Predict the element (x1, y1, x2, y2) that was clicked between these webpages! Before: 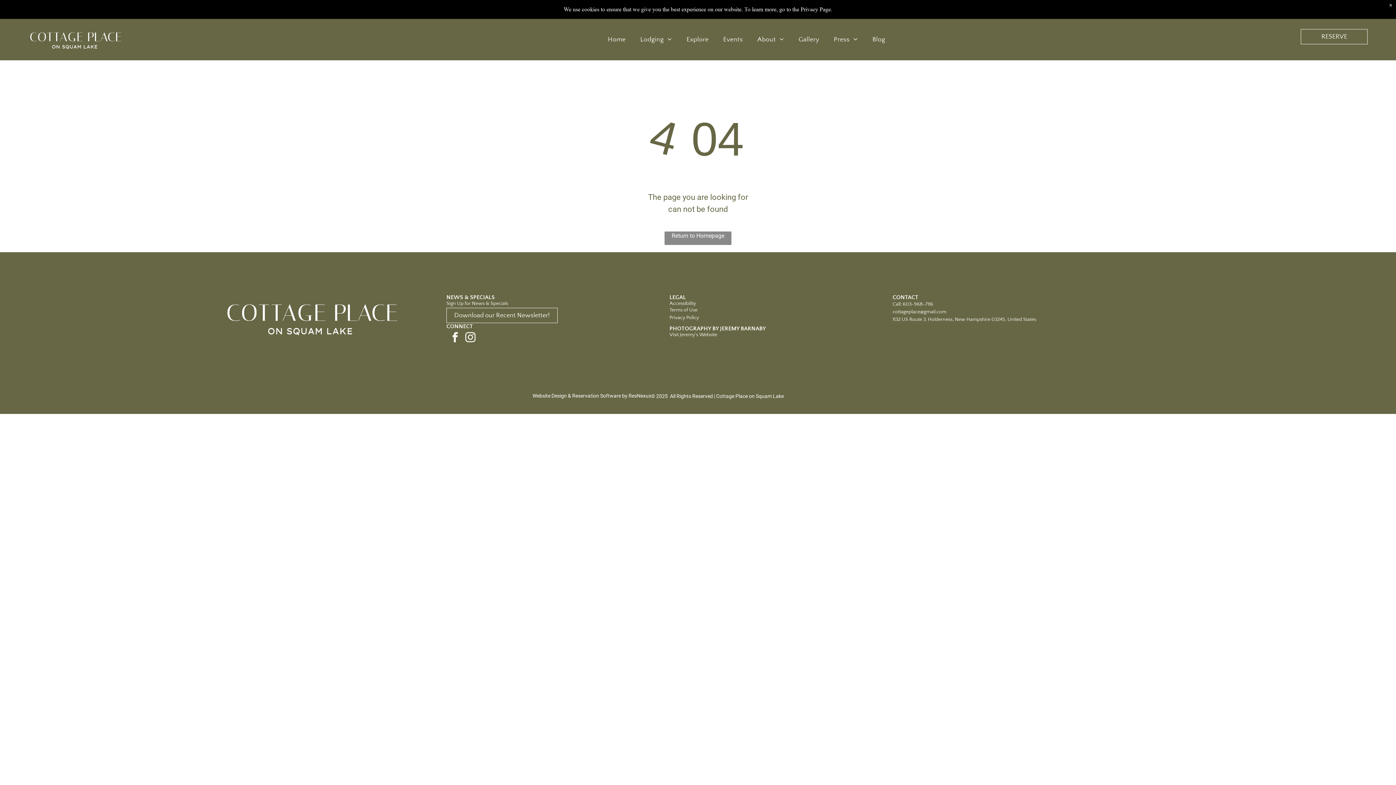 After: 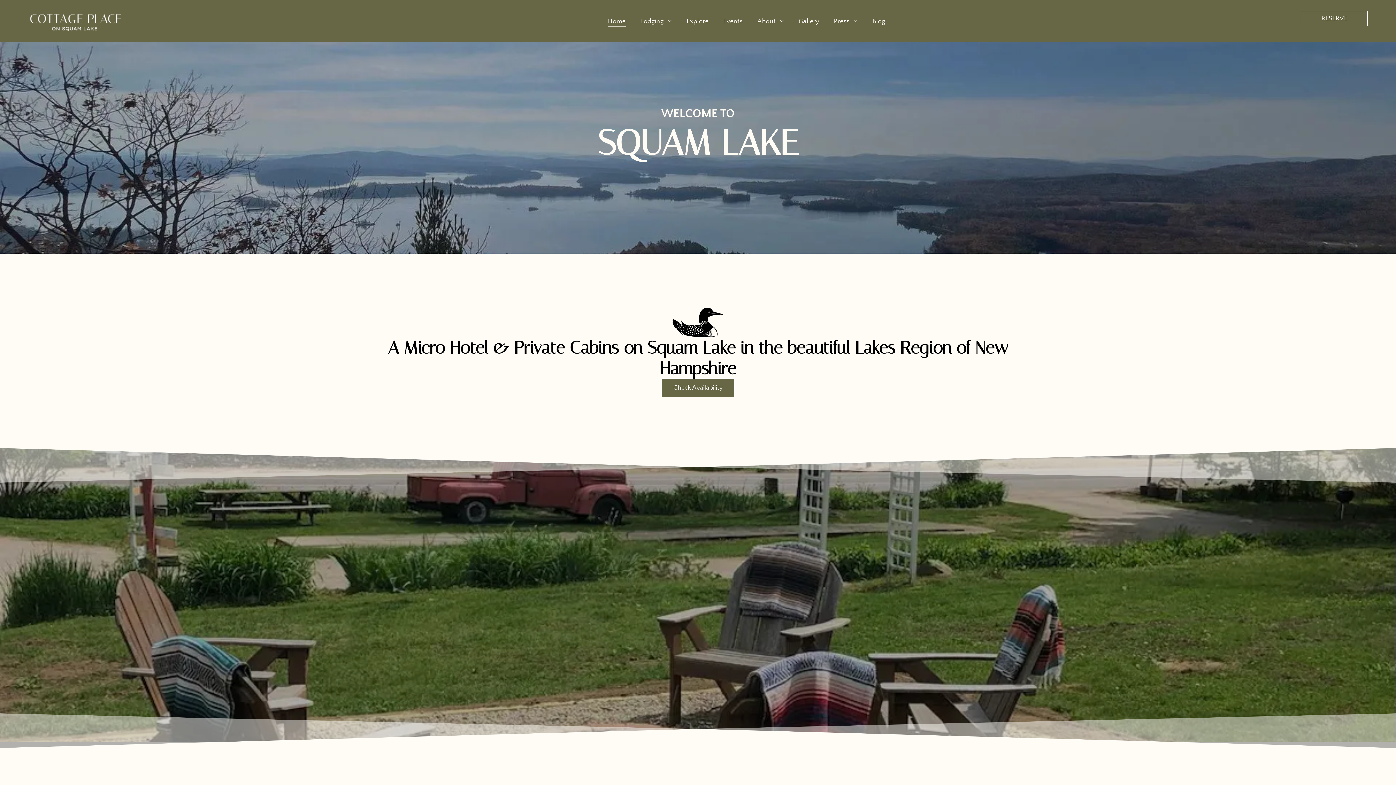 Action: bbox: (27, 26, 122, 33)